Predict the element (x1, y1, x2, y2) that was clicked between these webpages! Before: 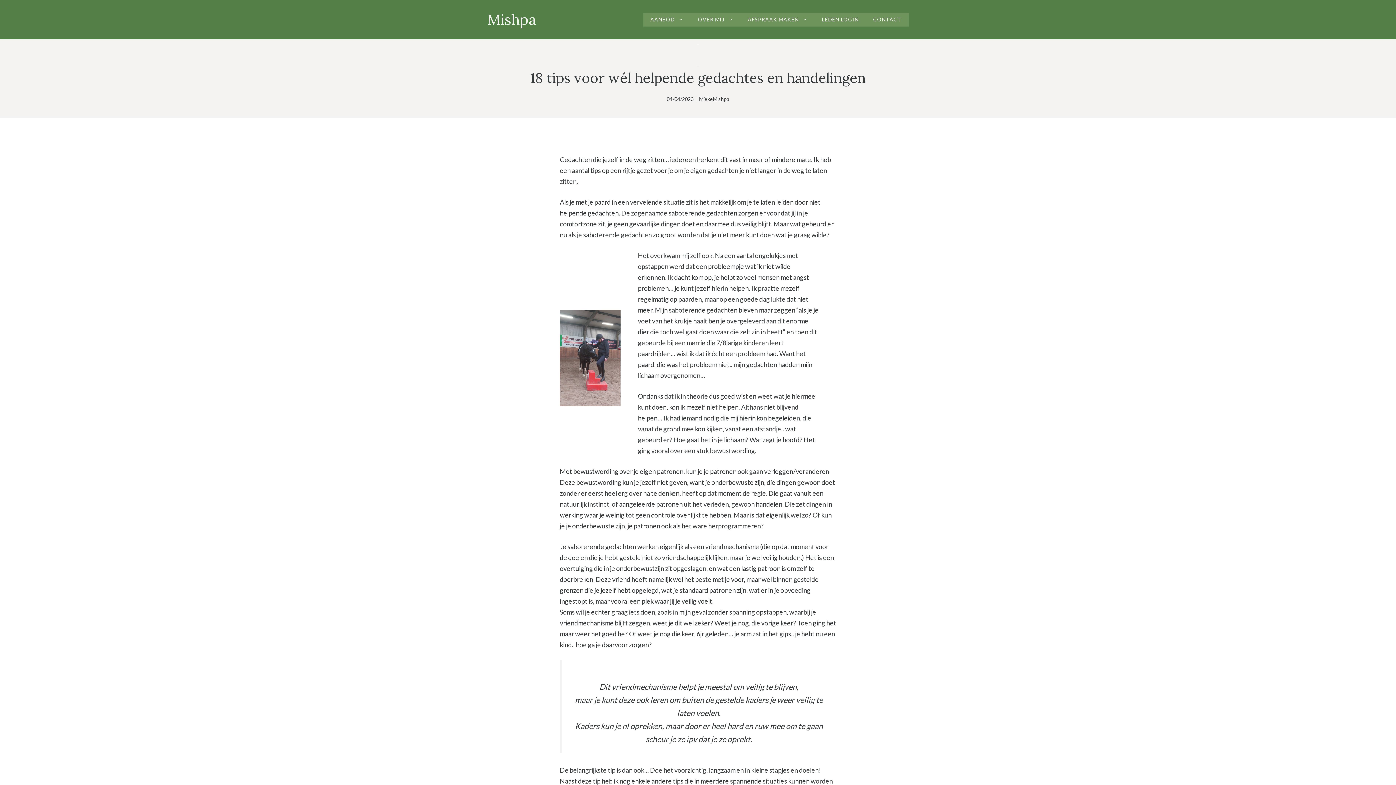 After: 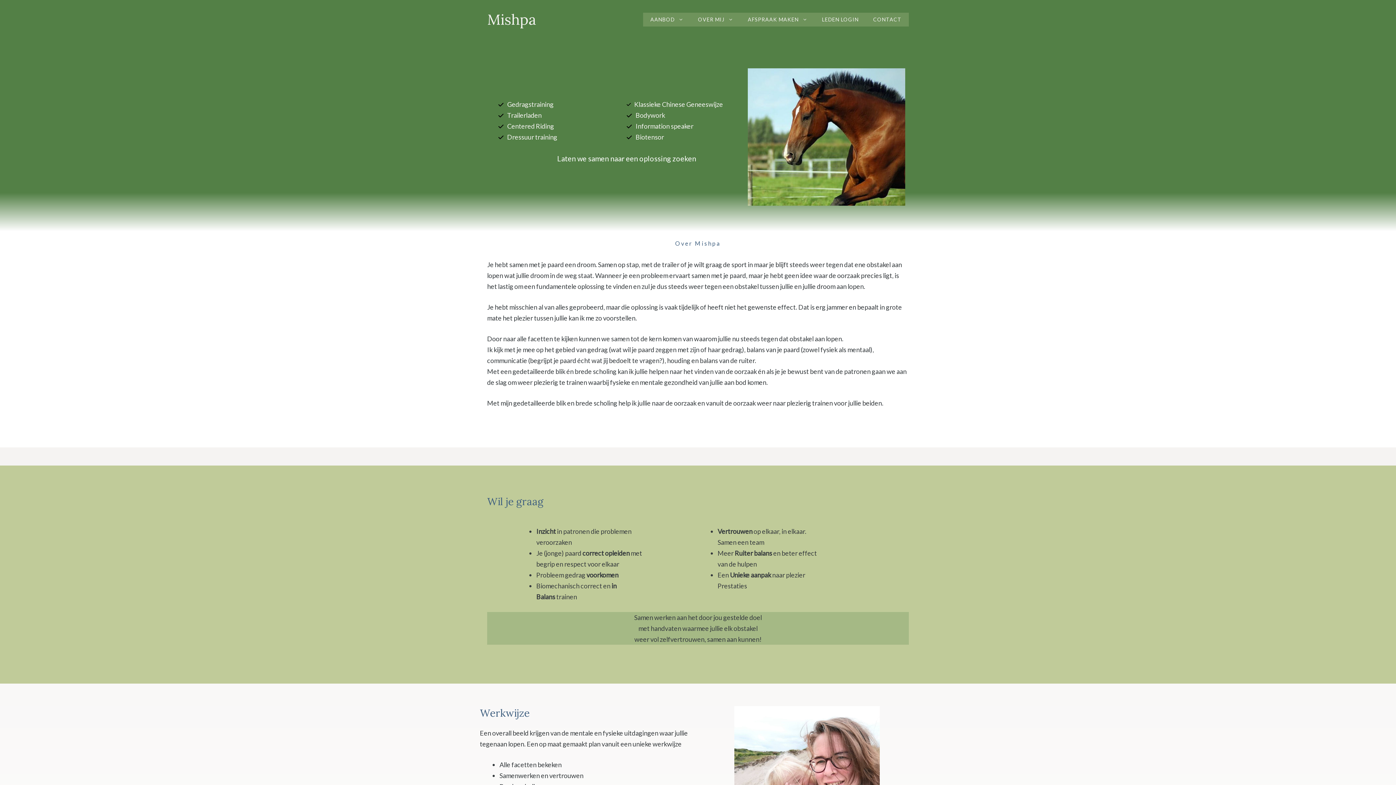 Action: label: Mishpa bbox: (487, 10, 536, 28)